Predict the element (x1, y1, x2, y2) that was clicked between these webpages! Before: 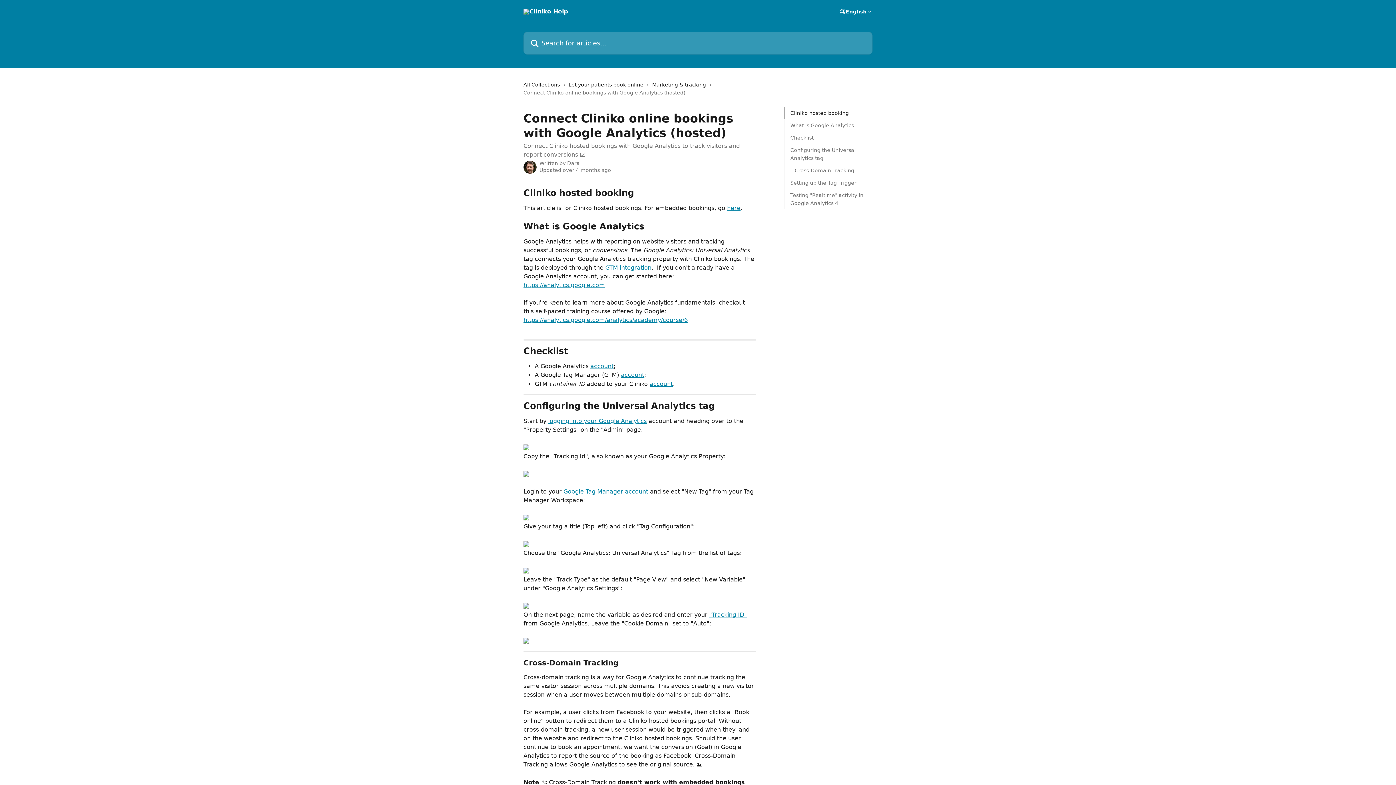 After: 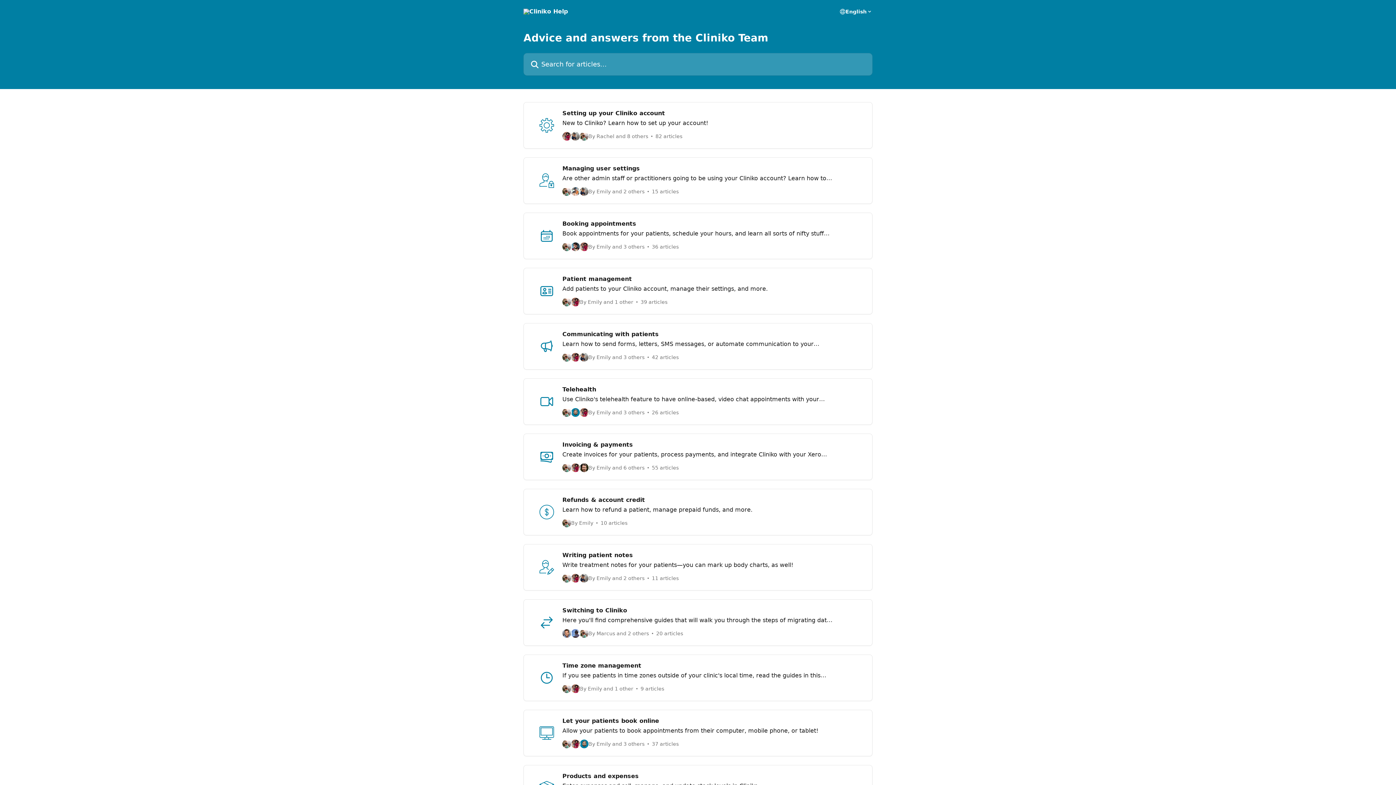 Action: bbox: (523, 8, 568, 14)